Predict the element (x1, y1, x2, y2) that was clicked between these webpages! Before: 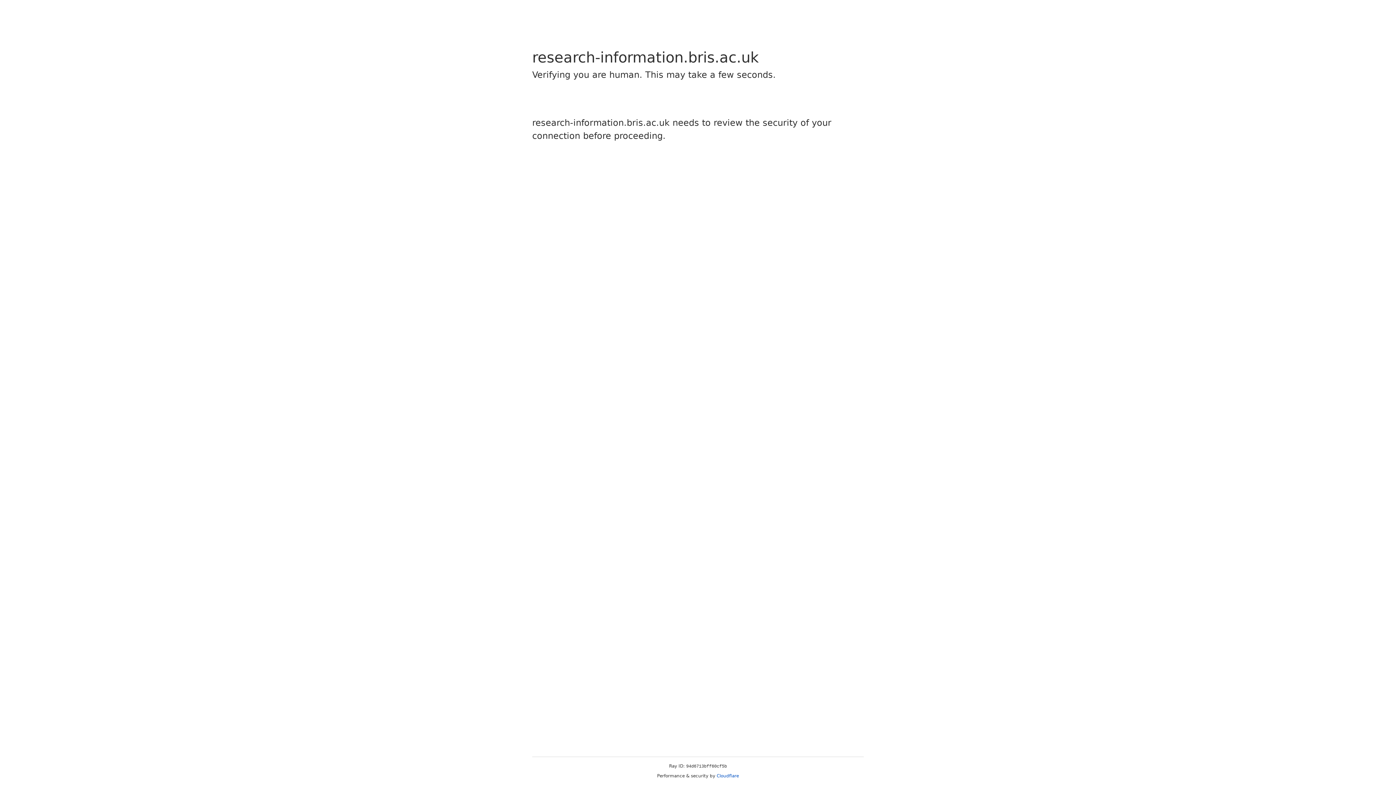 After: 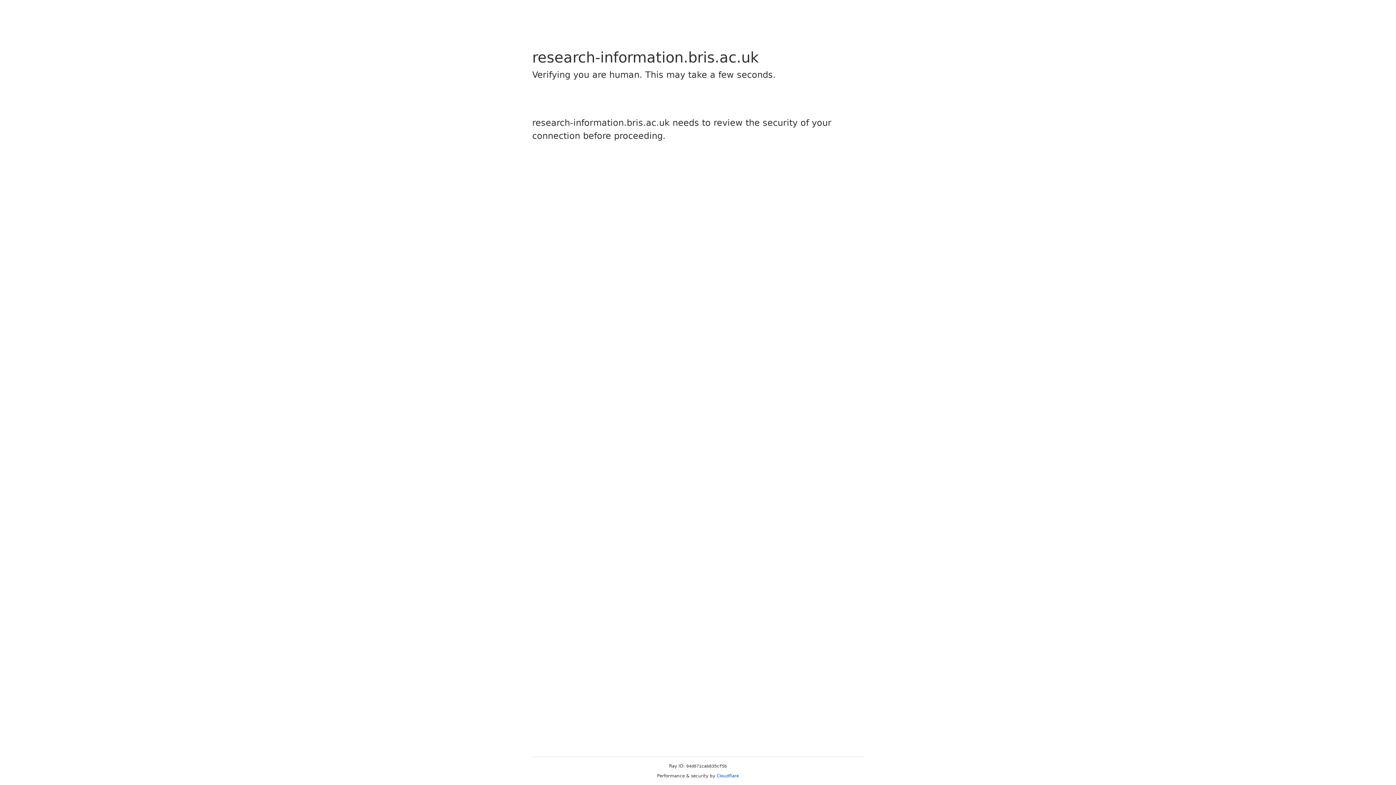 Action: label: Cloudflare bbox: (716, 773, 739, 778)